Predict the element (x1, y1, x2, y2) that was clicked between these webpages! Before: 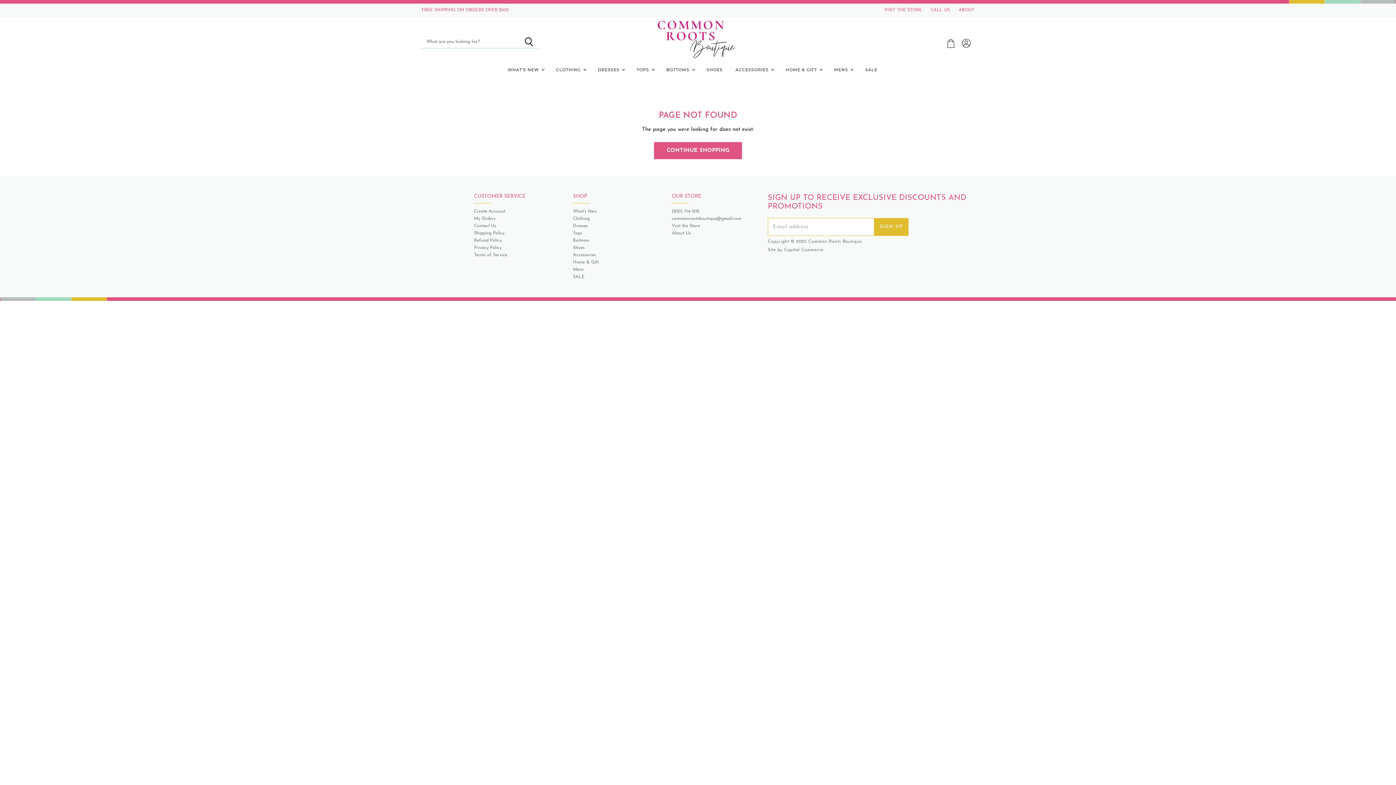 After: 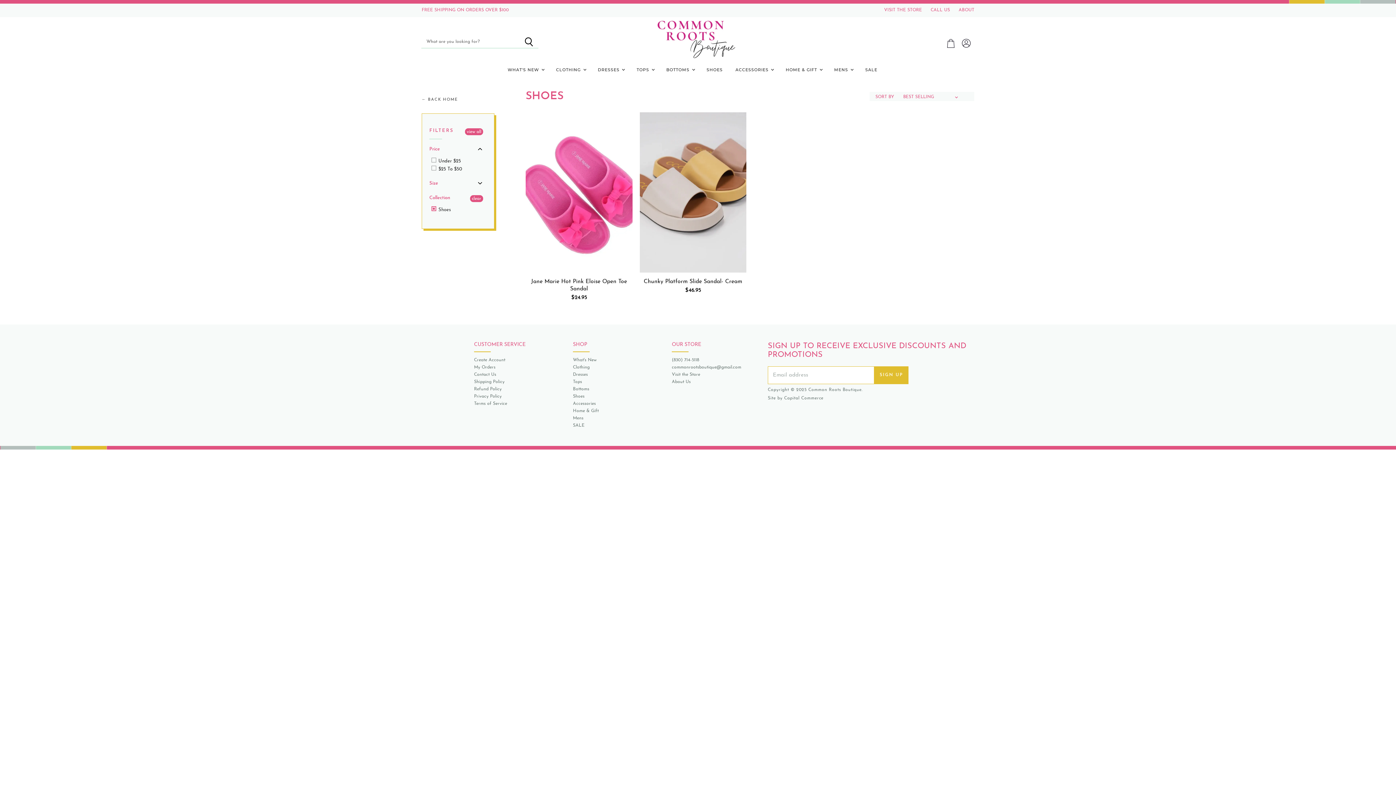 Action: bbox: (701, 62, 728, 77) label: SHOES